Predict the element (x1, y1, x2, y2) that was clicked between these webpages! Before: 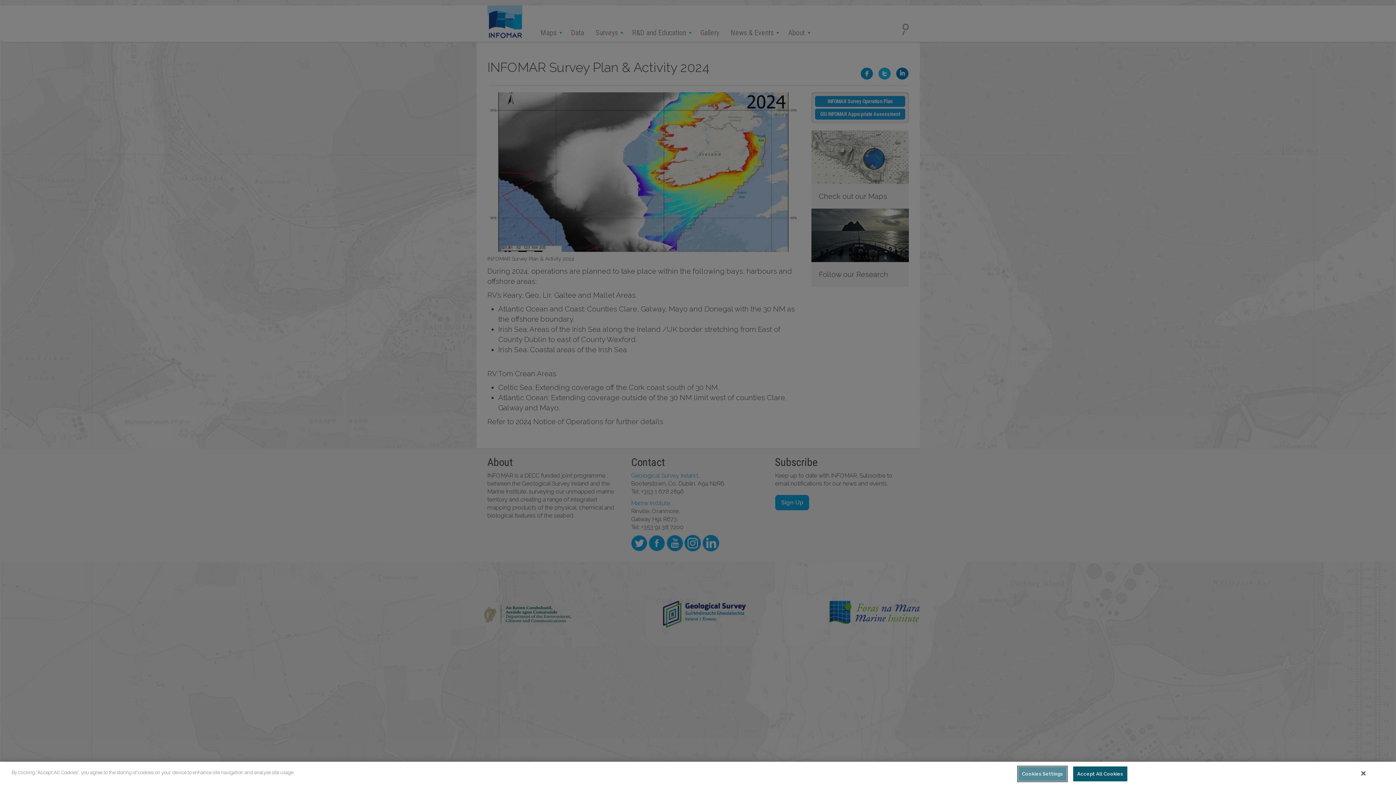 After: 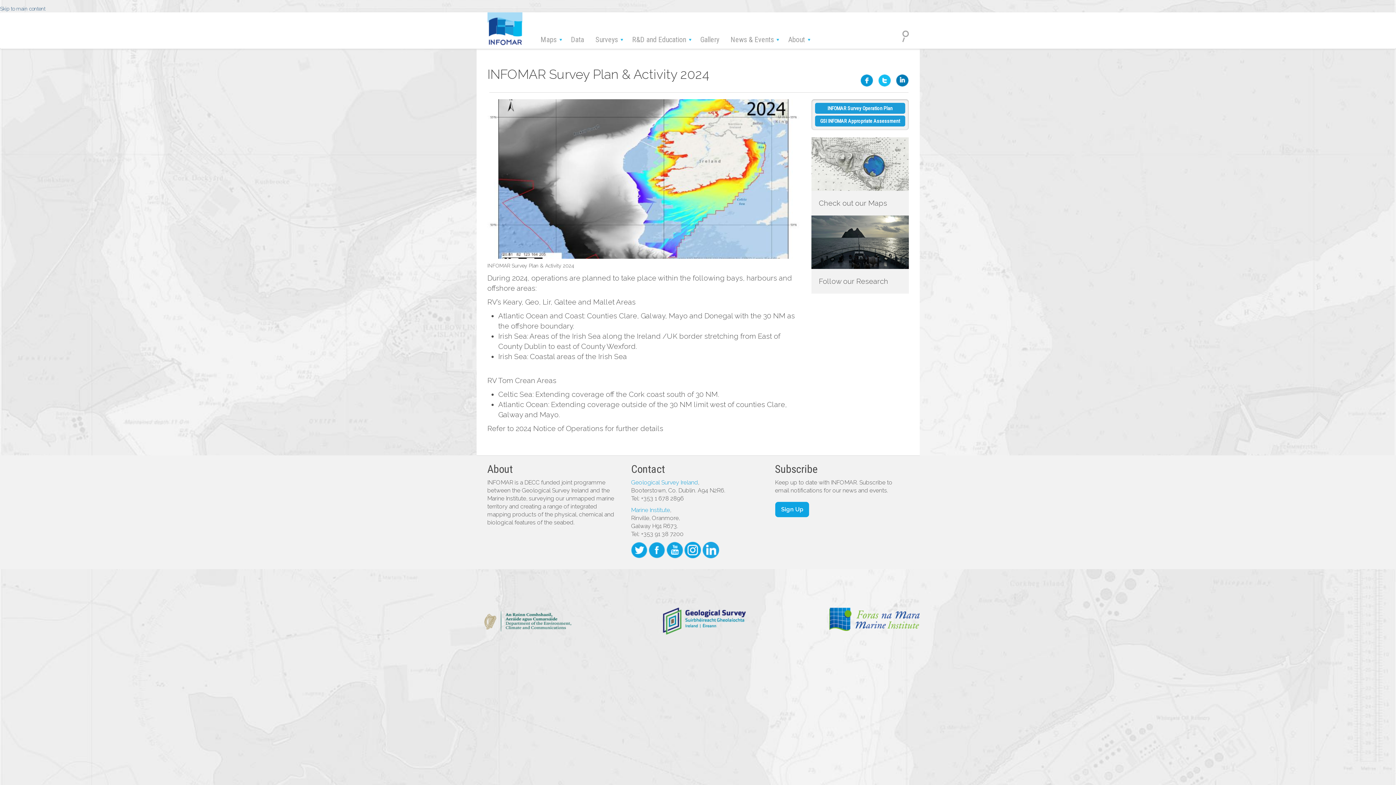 Action: bbox: (1361, 770, 1365, 777) label: Close